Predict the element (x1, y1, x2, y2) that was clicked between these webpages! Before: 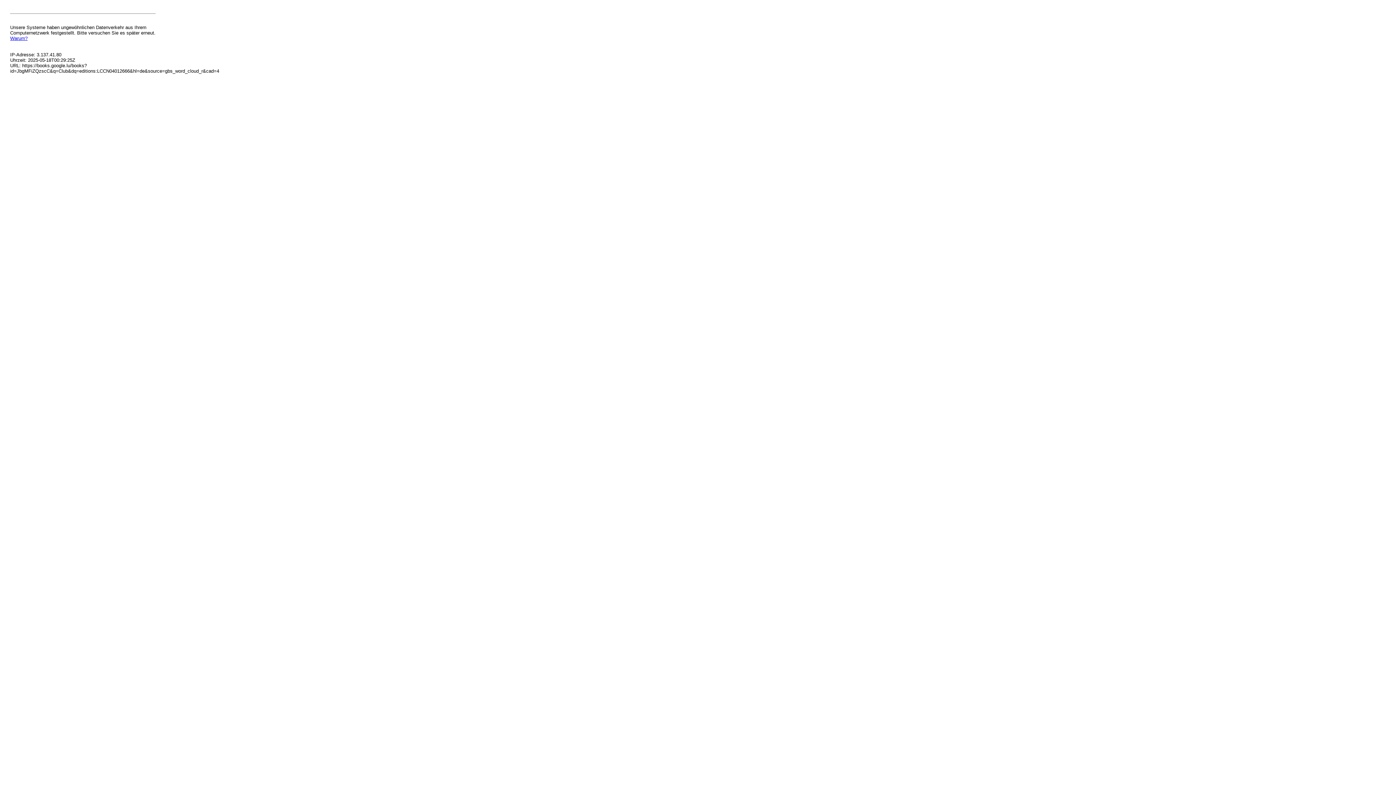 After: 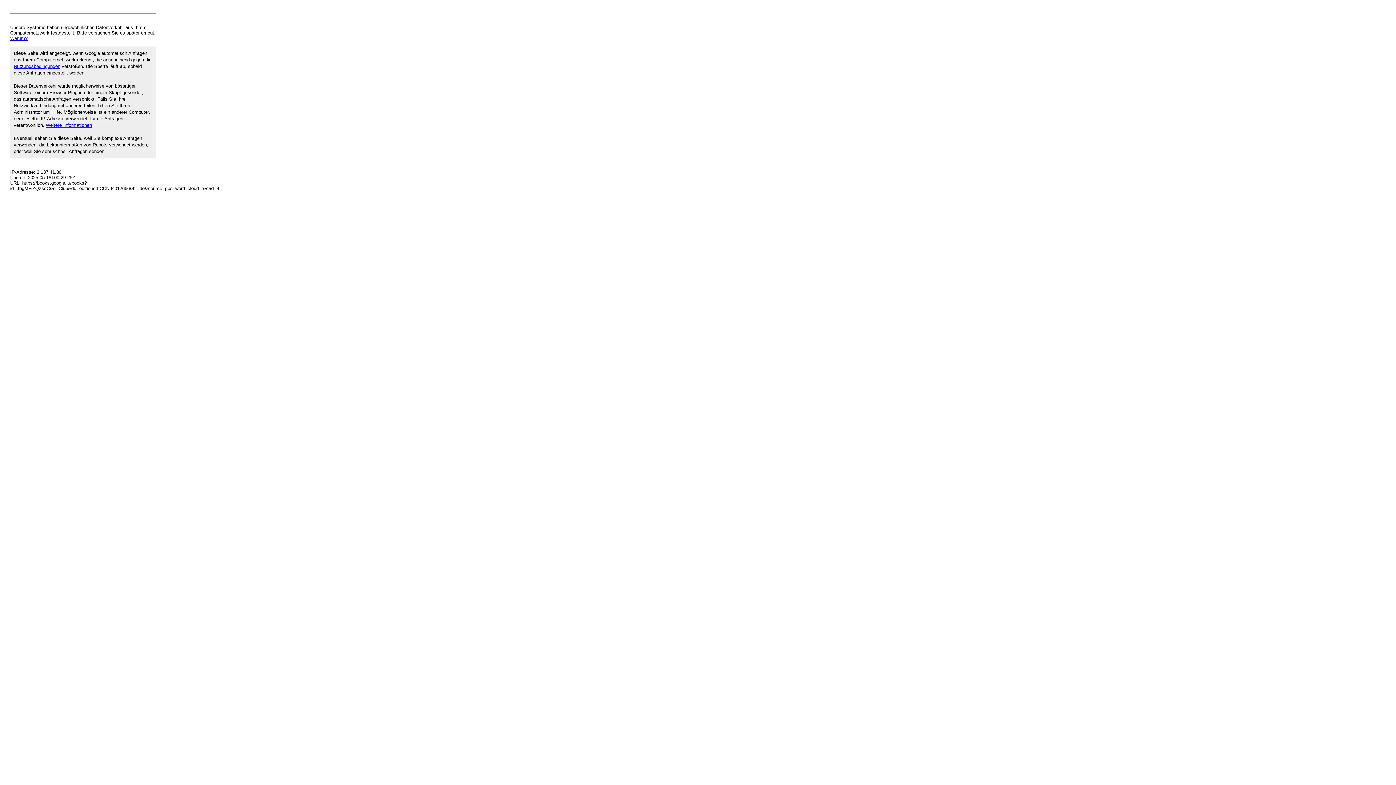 Action: label: Warum? bbox: (10, 35, 27, 41)